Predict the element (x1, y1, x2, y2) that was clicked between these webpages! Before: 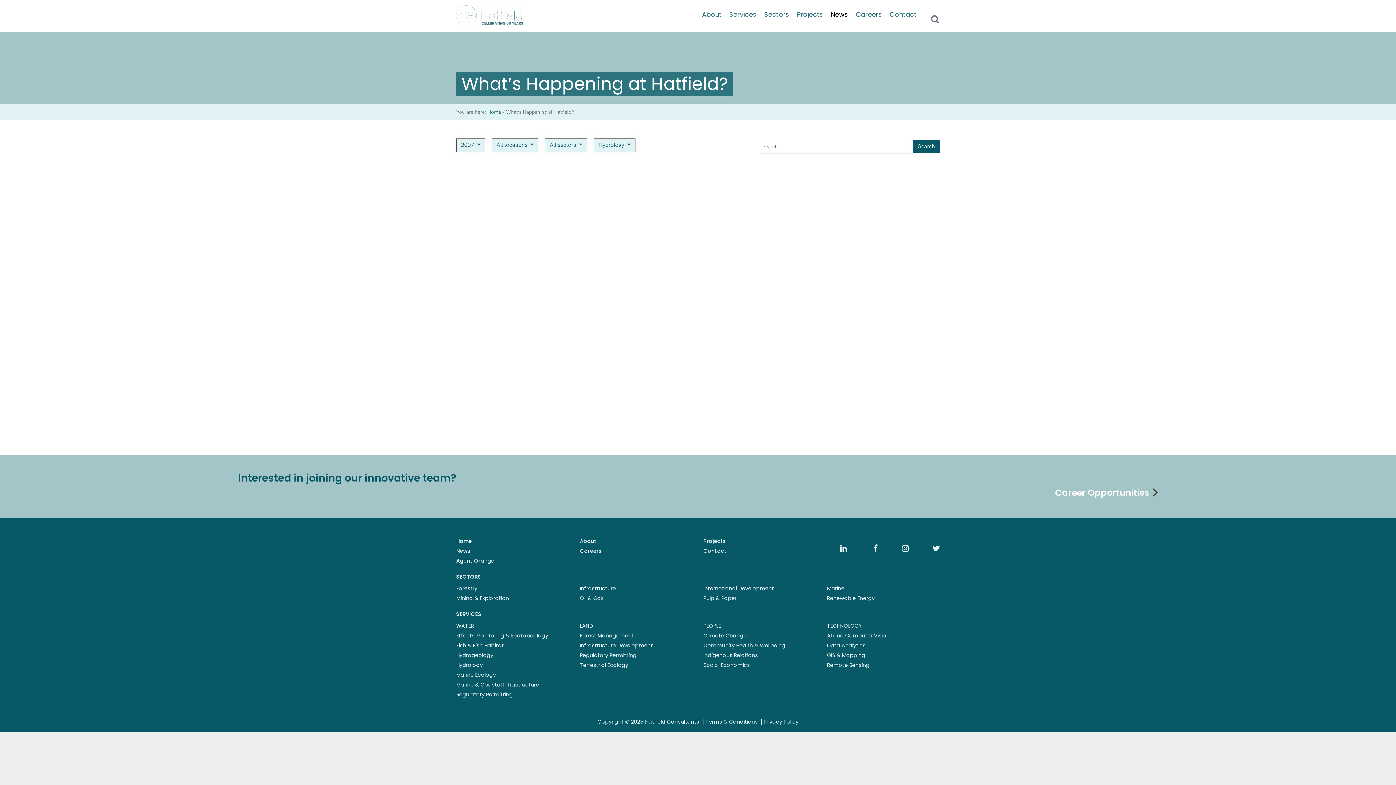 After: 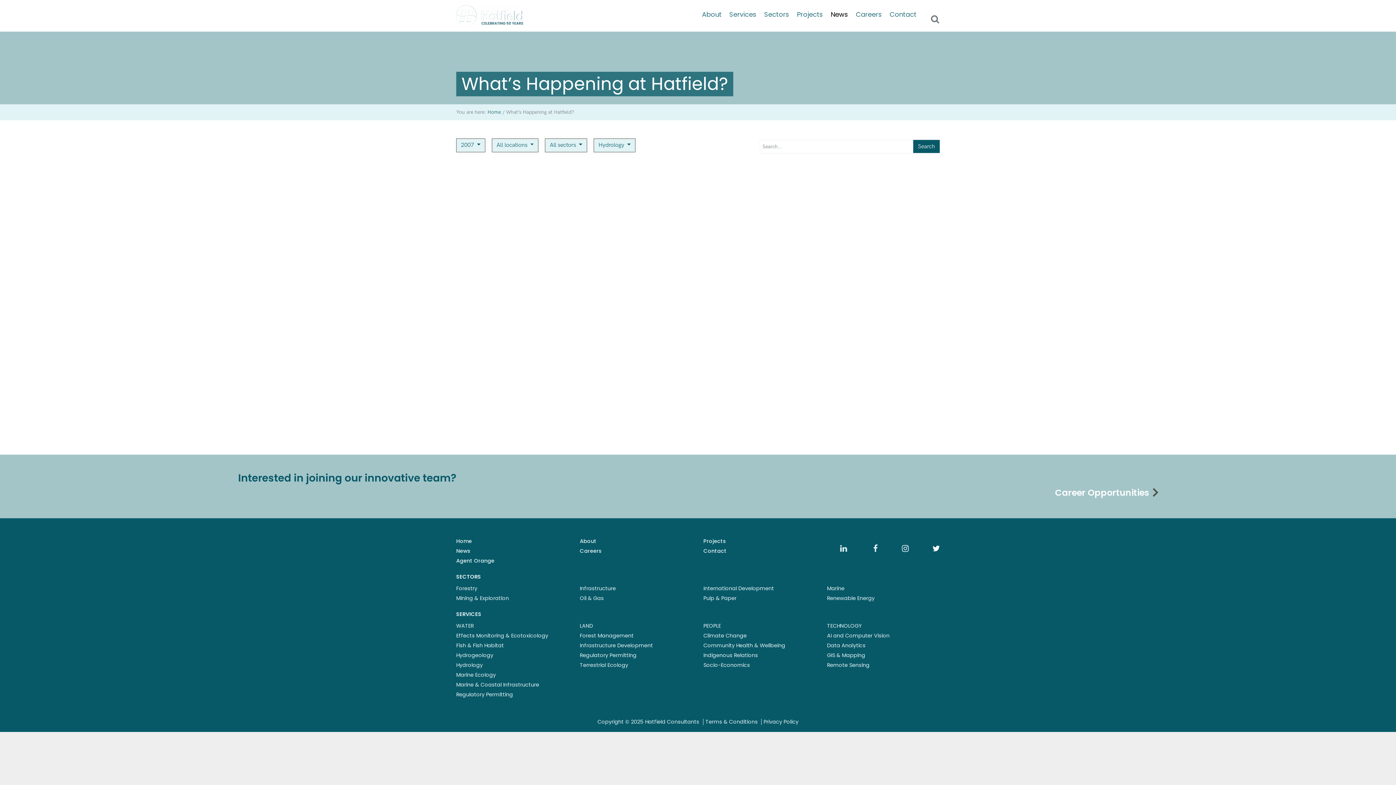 Action: bbox: (932, 544, 940, 554)